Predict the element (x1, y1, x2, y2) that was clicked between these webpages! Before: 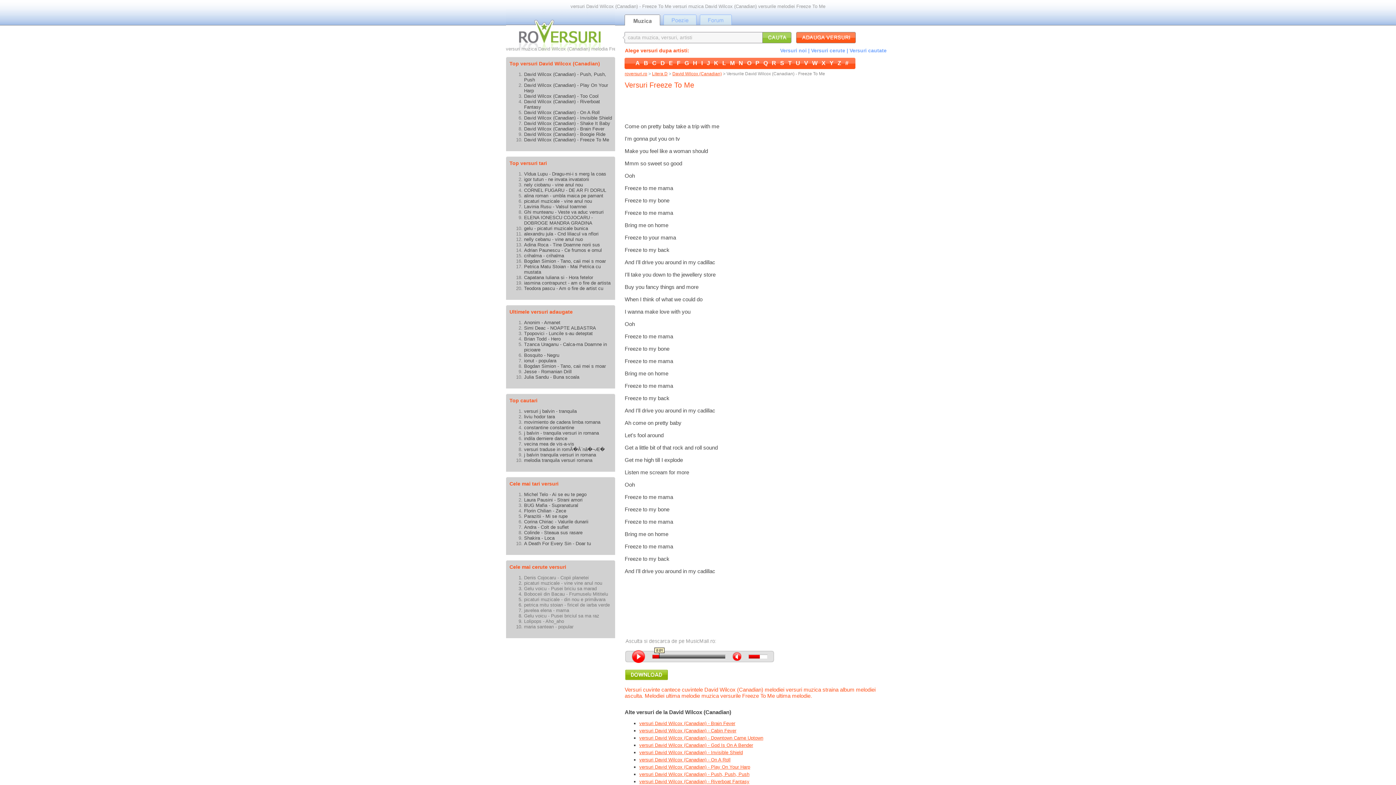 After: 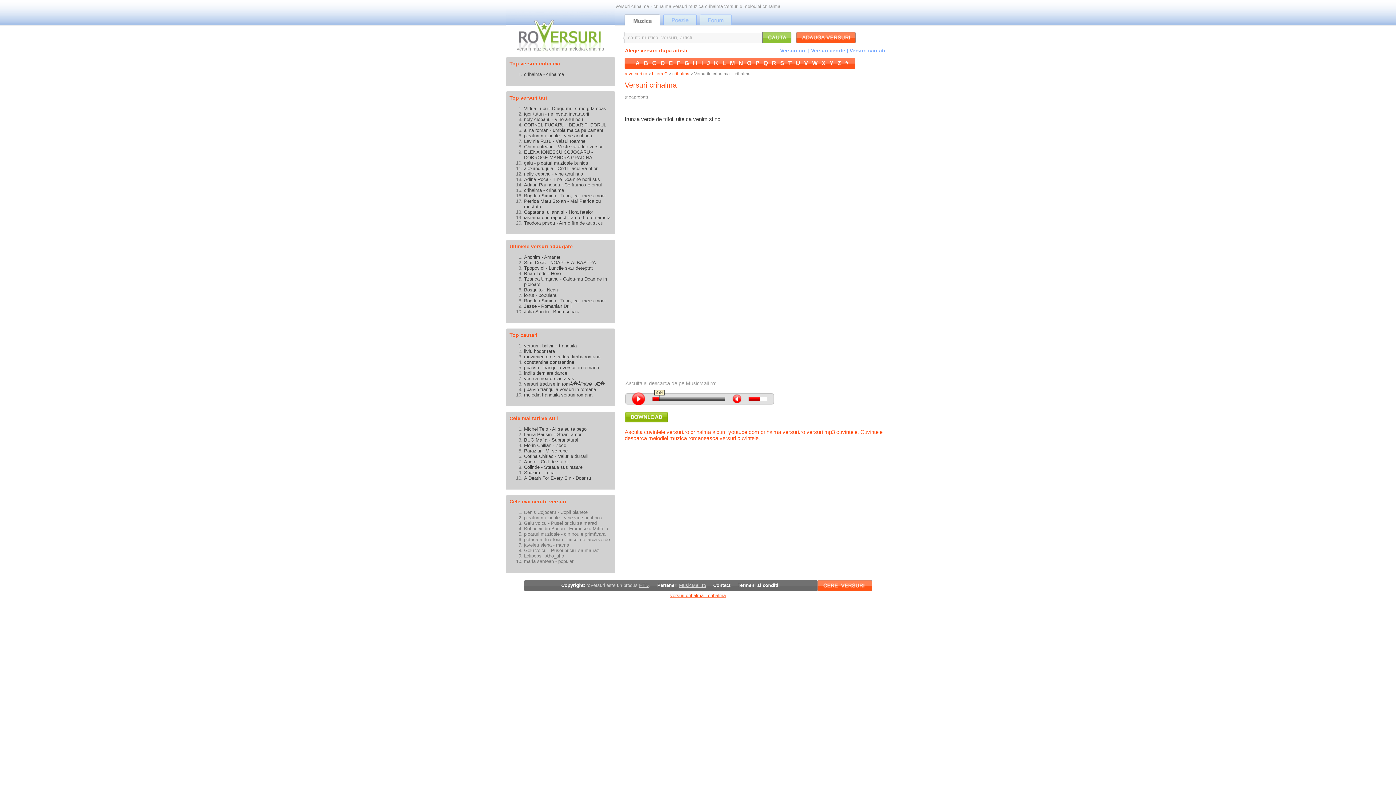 Action: bbox: (524, 253, 564, 258) label: crihalma - crihalma